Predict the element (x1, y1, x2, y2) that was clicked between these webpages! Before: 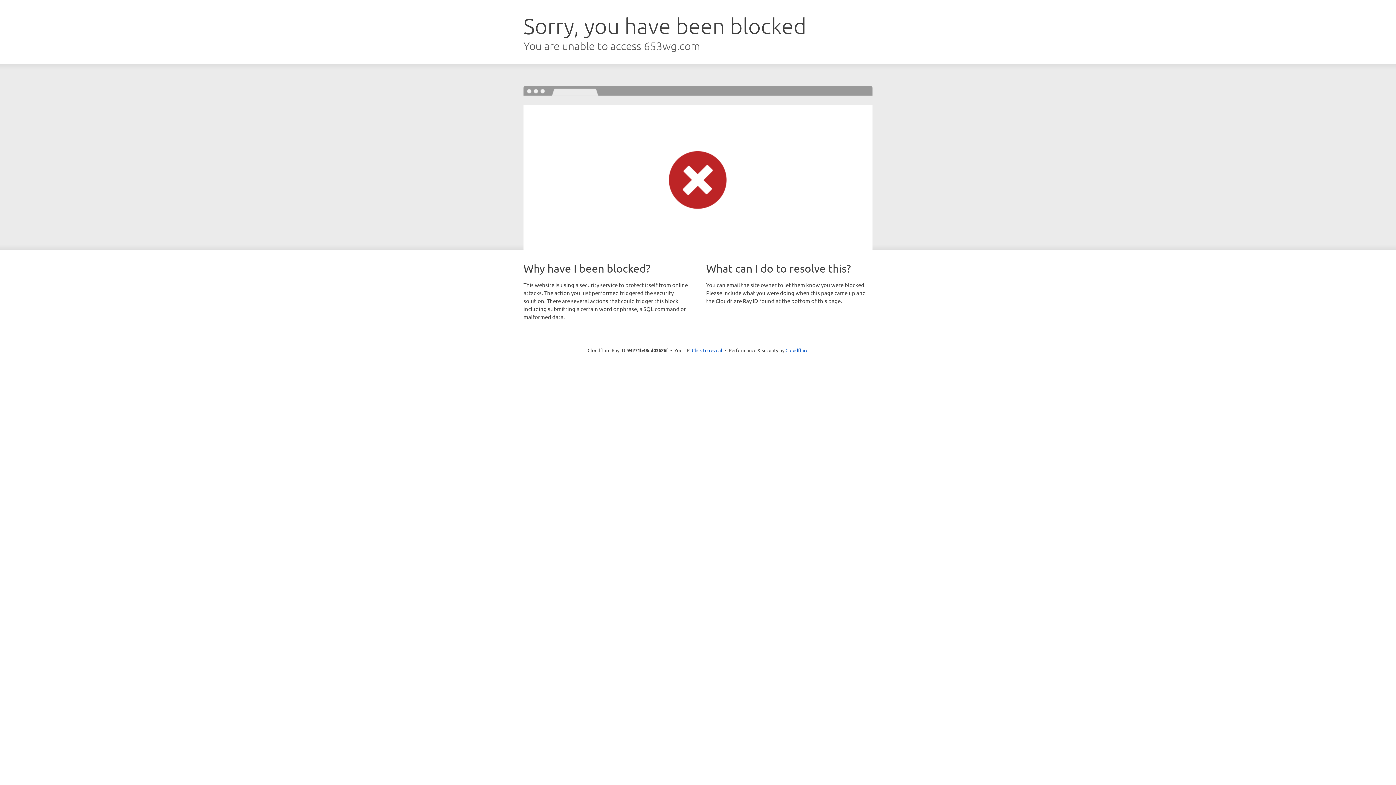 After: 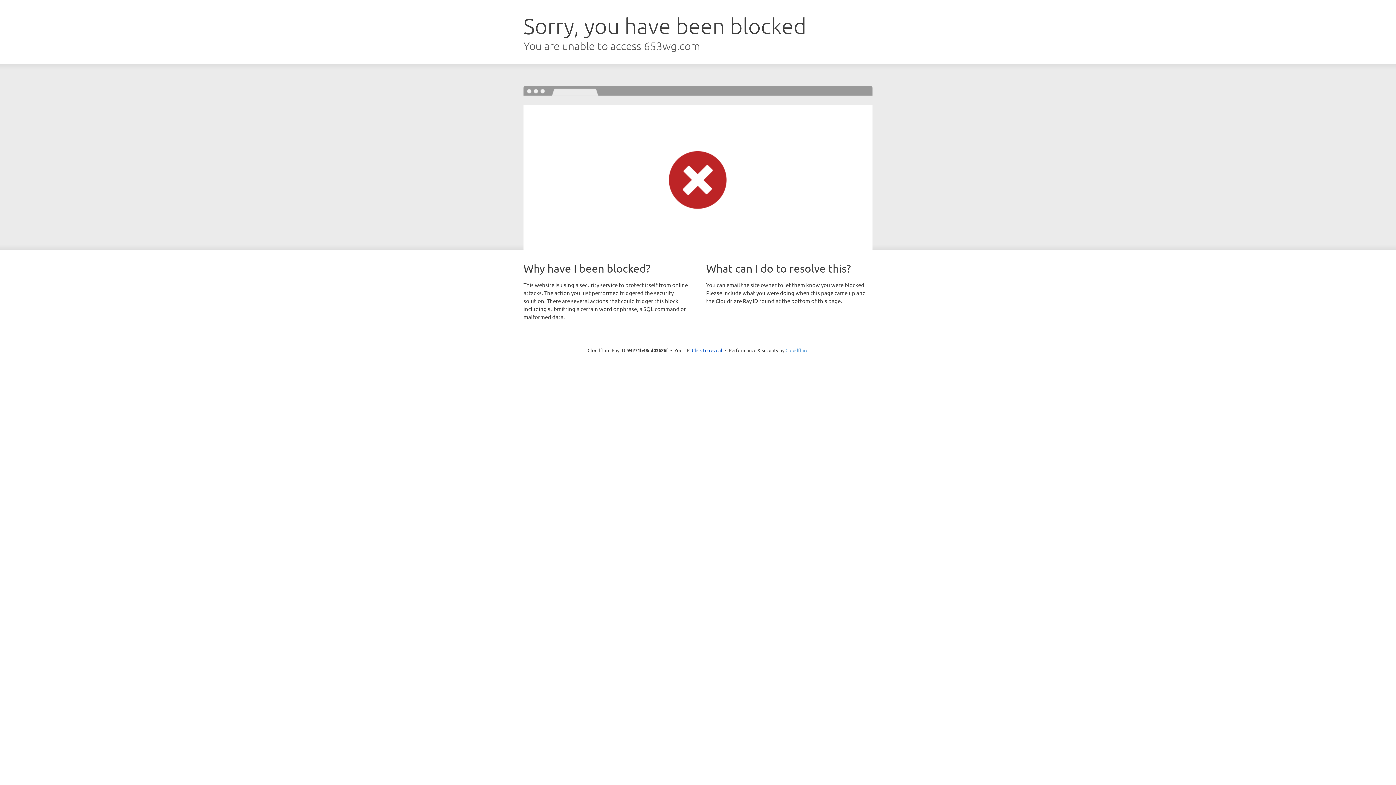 Action: bbox: (785, 347, 808, 353) label: Cloudflare